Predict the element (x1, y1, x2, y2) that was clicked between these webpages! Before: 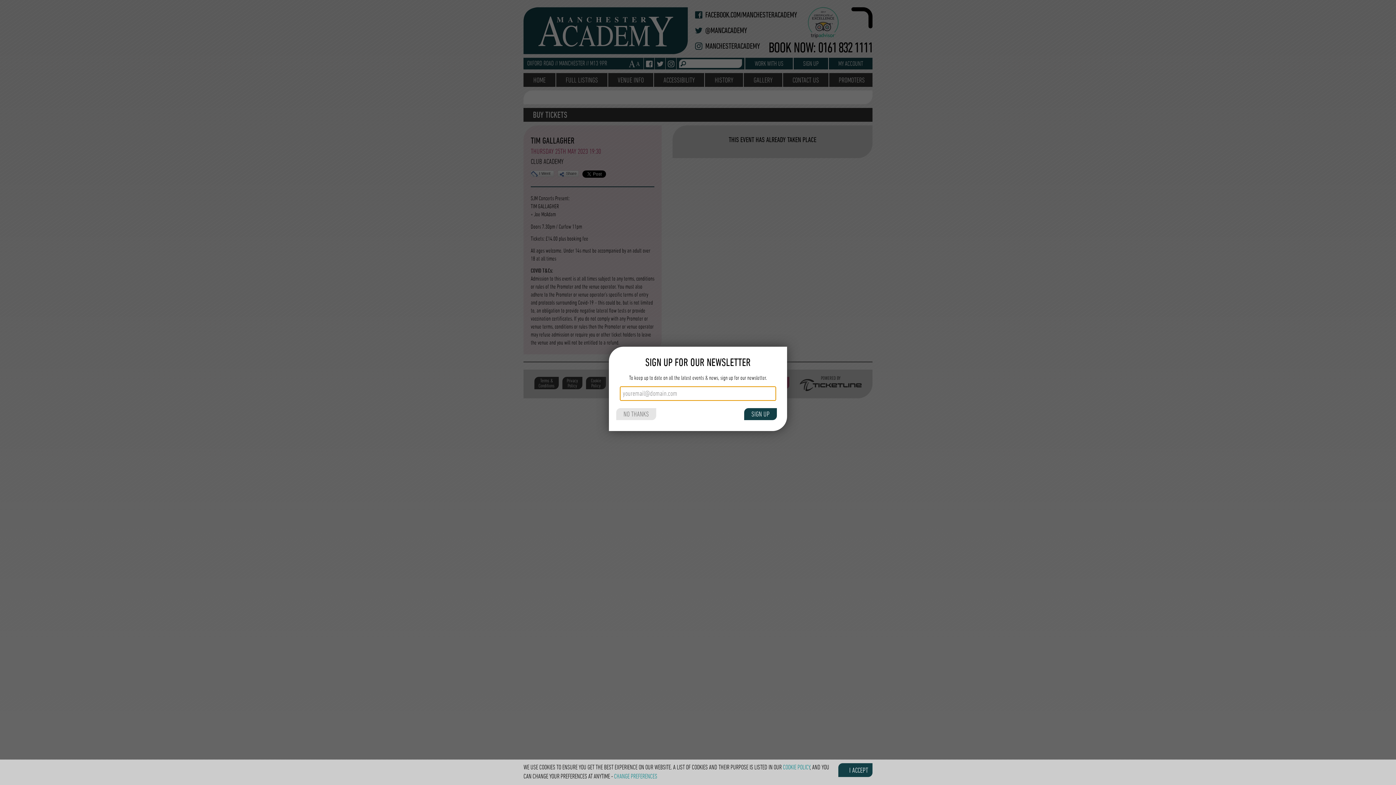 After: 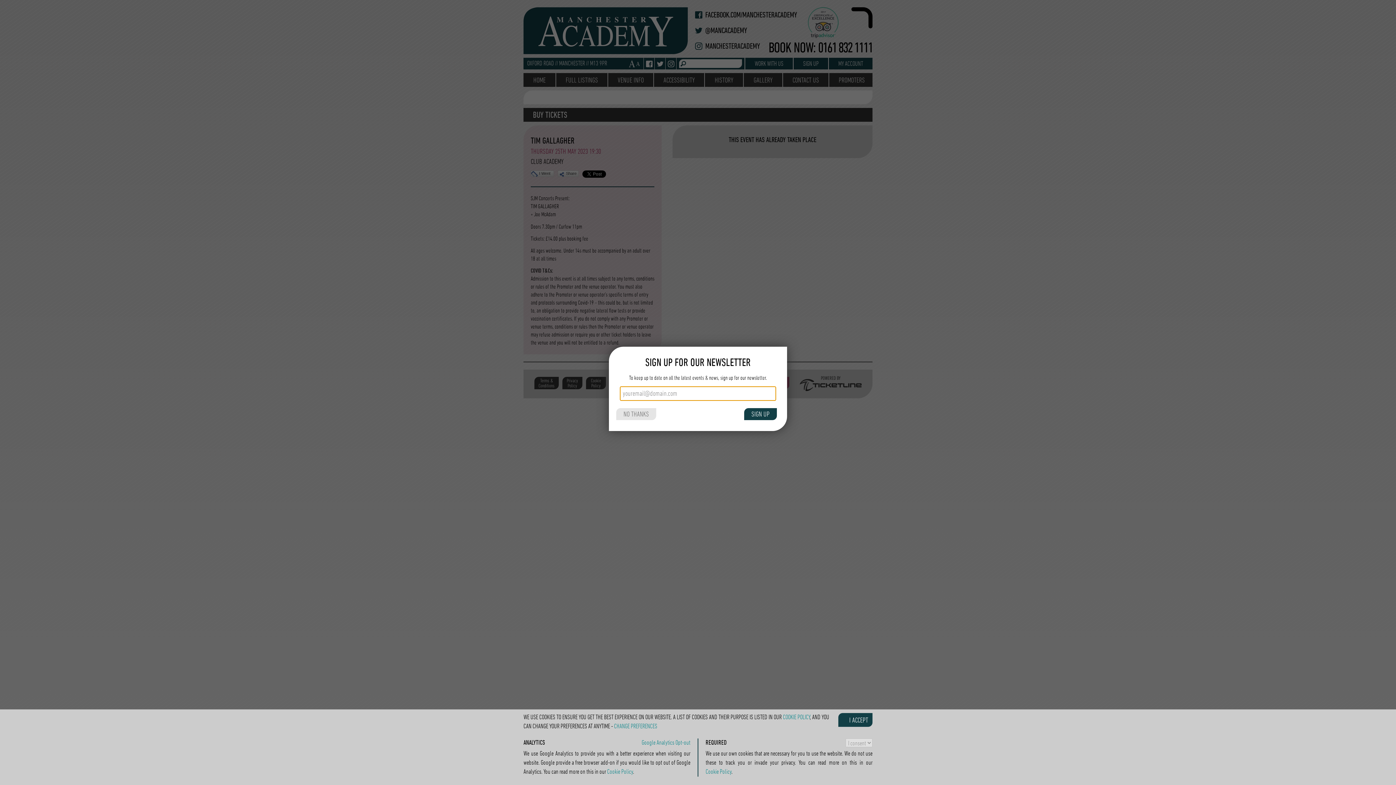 Action: bbox: (614, 773, 657, 780) label: CHANGE PREFERENCES